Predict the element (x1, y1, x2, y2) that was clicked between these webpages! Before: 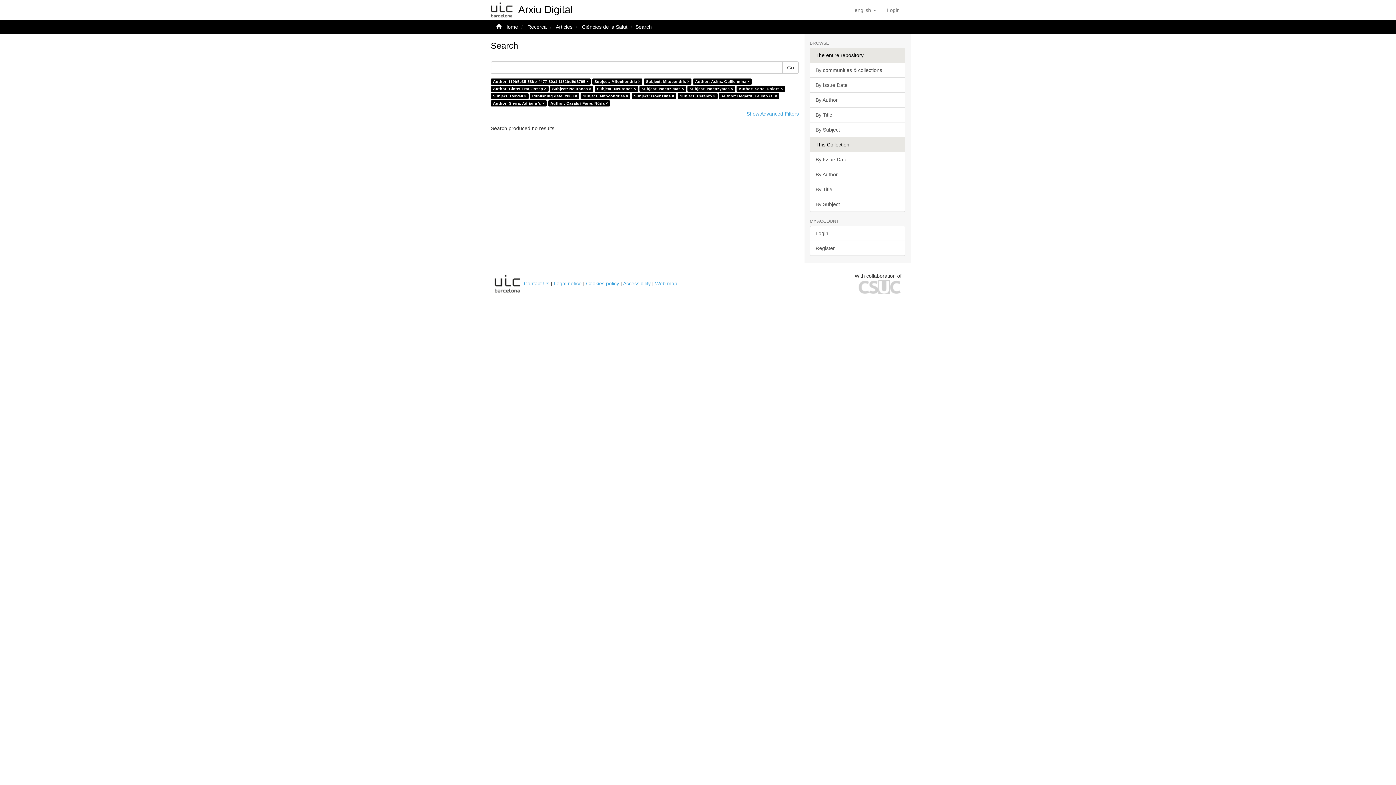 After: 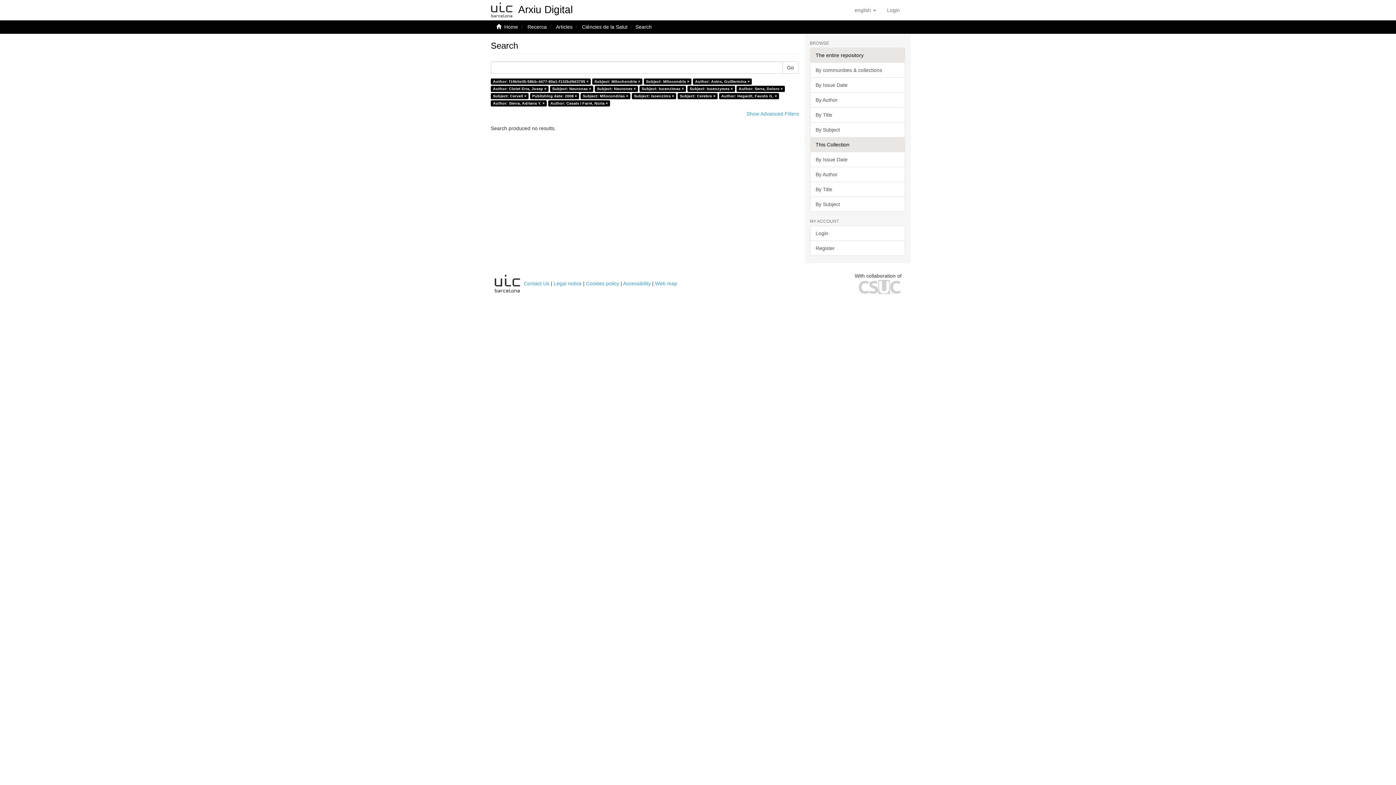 Action: bbox: (494, 280, 520, 285)